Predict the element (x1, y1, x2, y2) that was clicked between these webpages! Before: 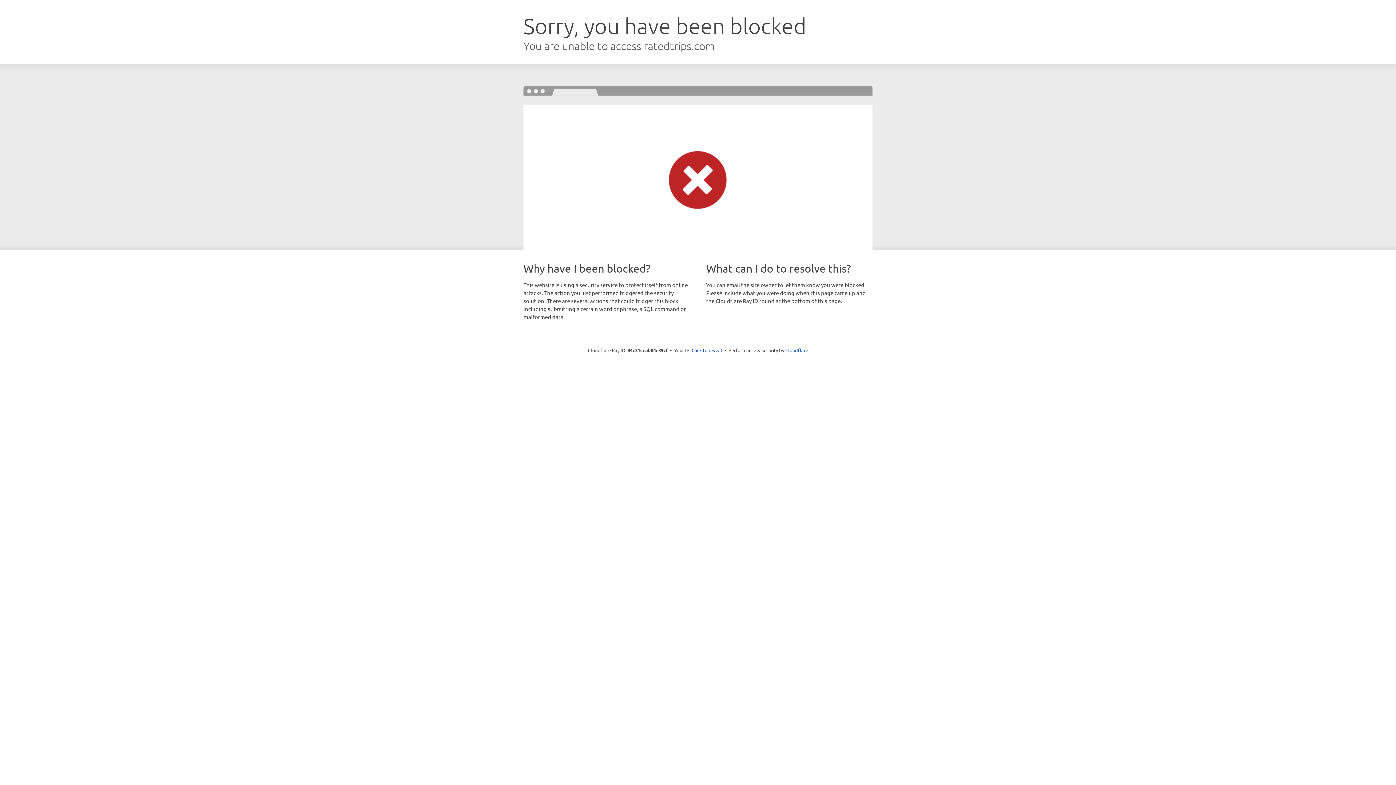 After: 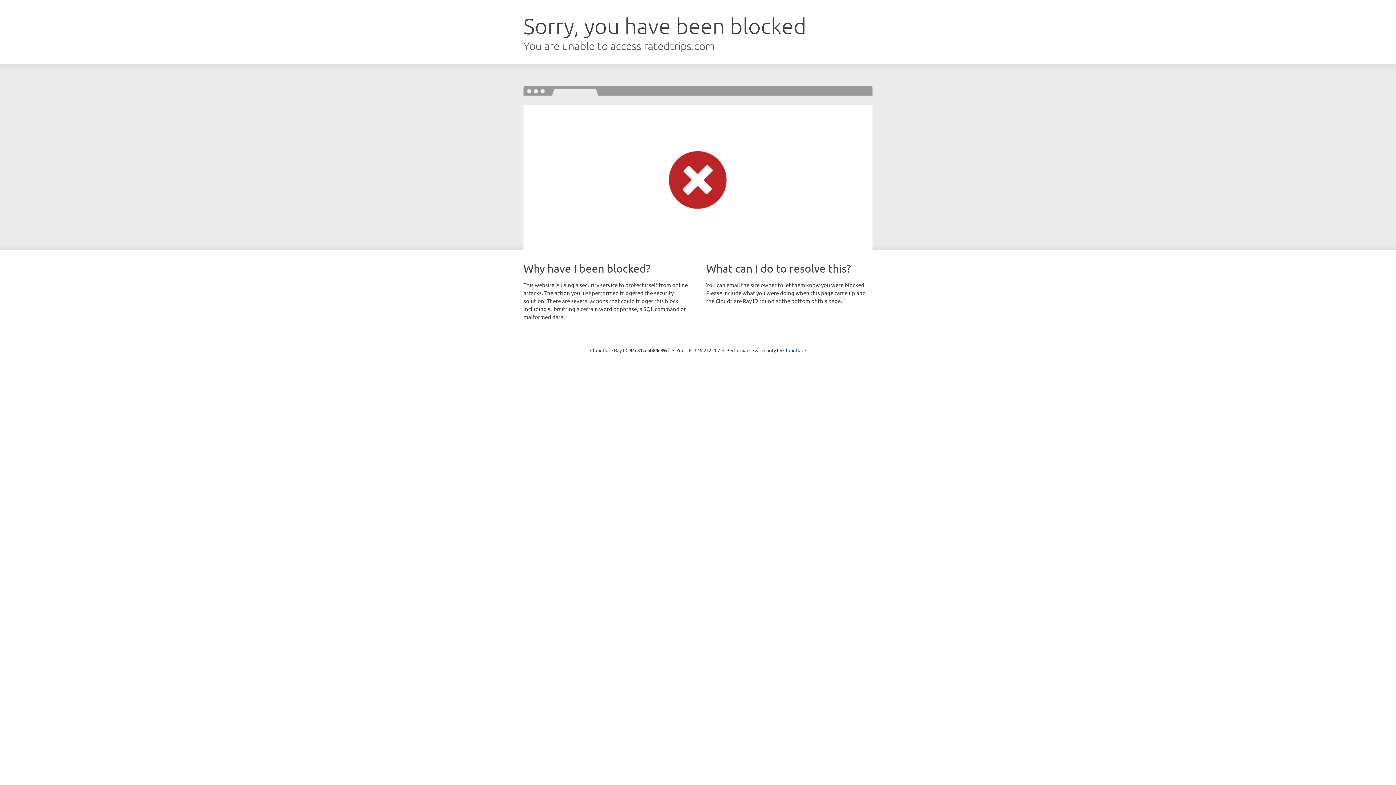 Action: label: Click to reveal bbox: (691, 346, 722, 353)